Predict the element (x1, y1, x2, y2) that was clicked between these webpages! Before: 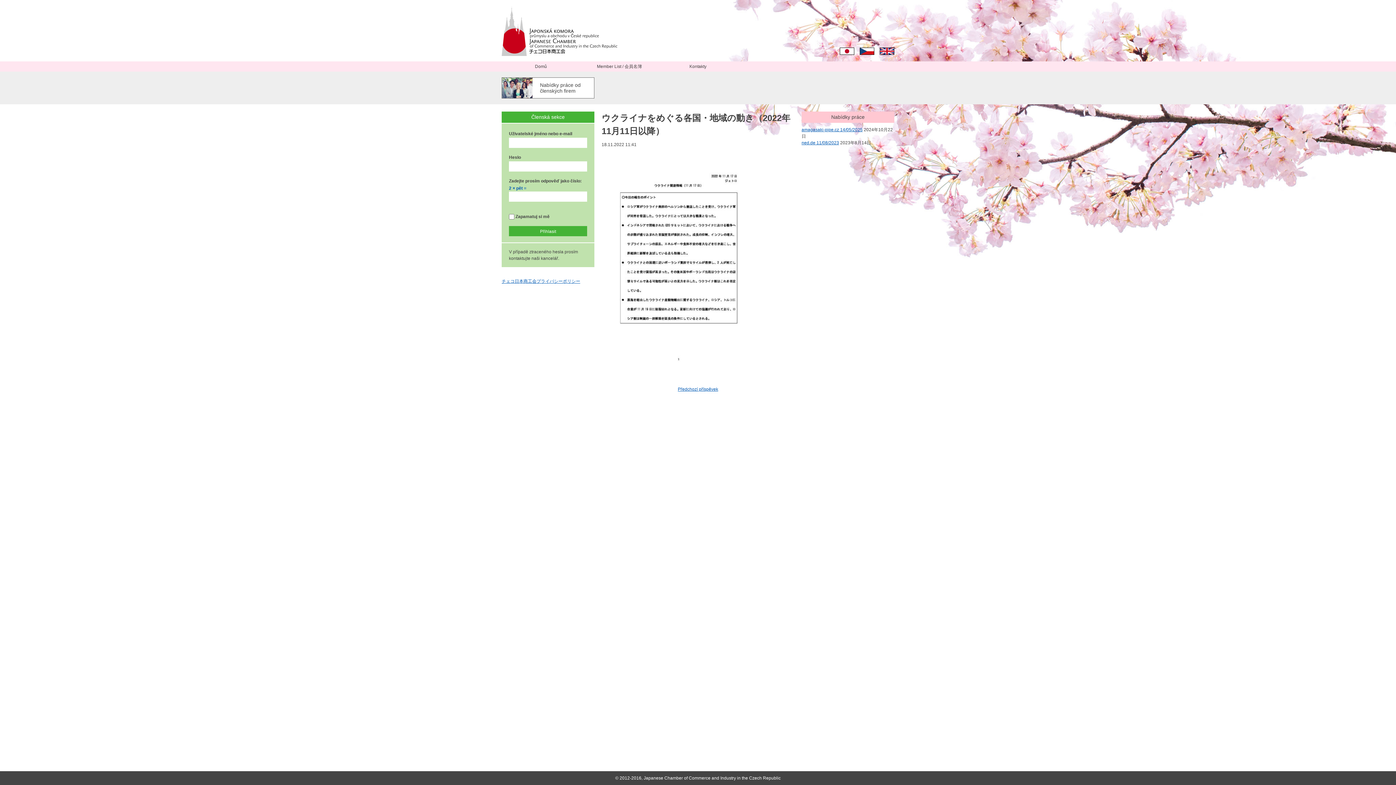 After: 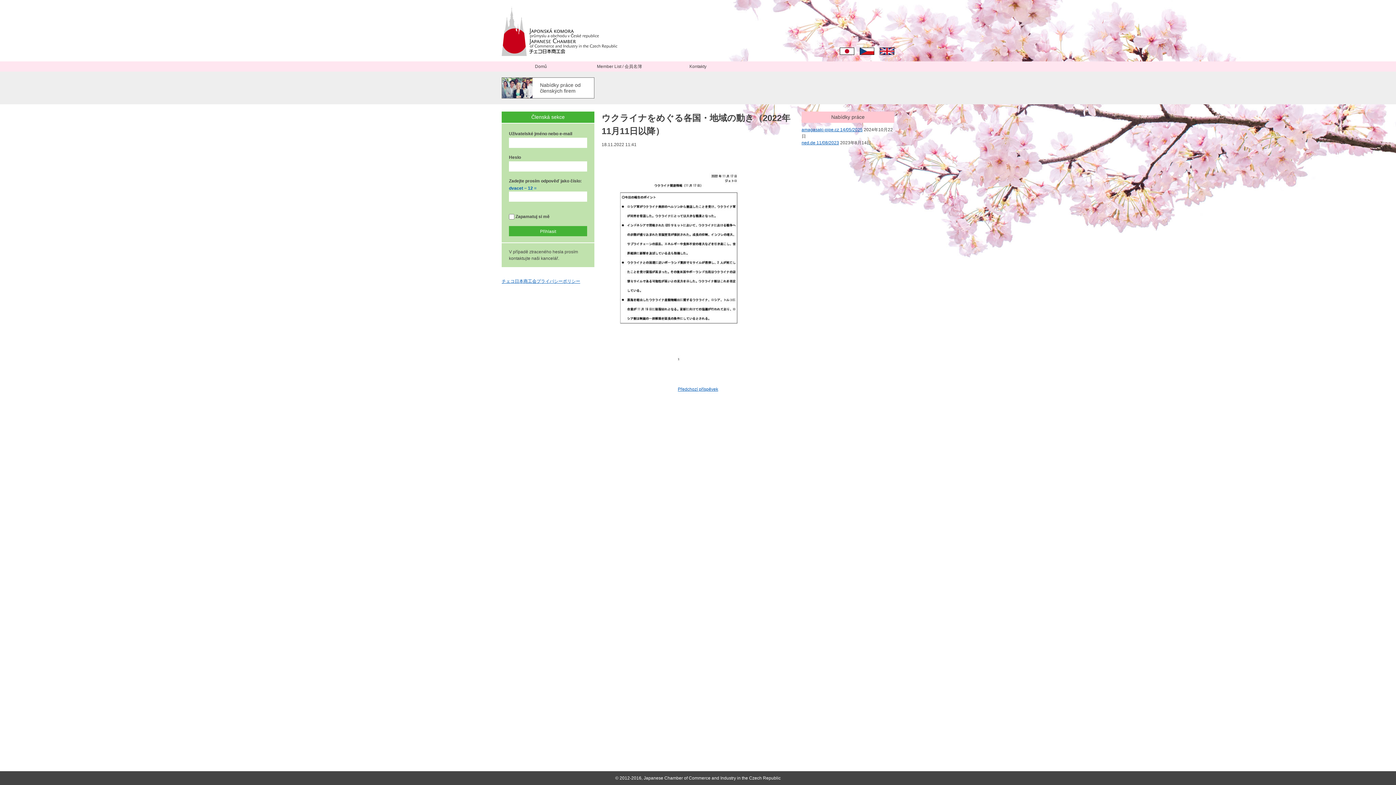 Action: bbox: (674, 386, 722, 392) label: Předchozí příspěvek